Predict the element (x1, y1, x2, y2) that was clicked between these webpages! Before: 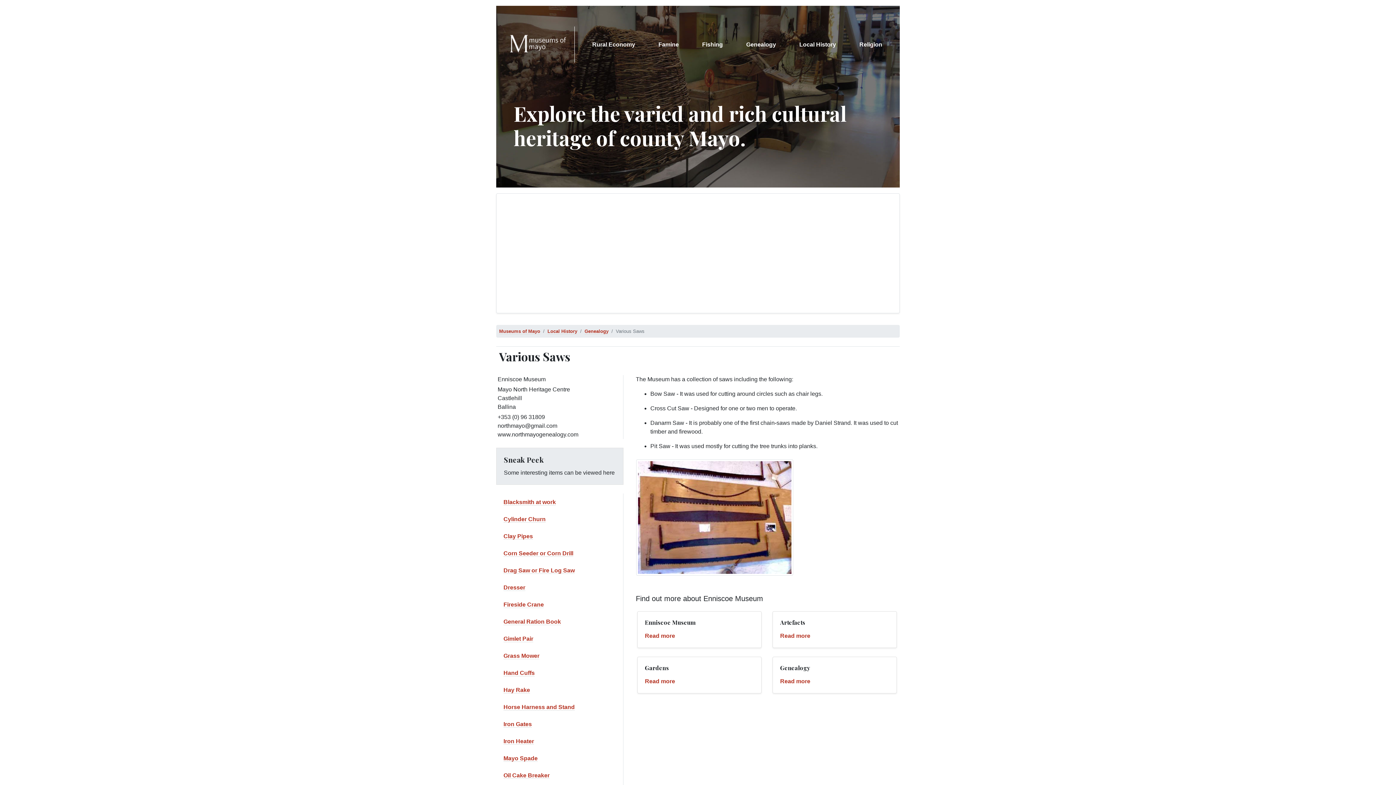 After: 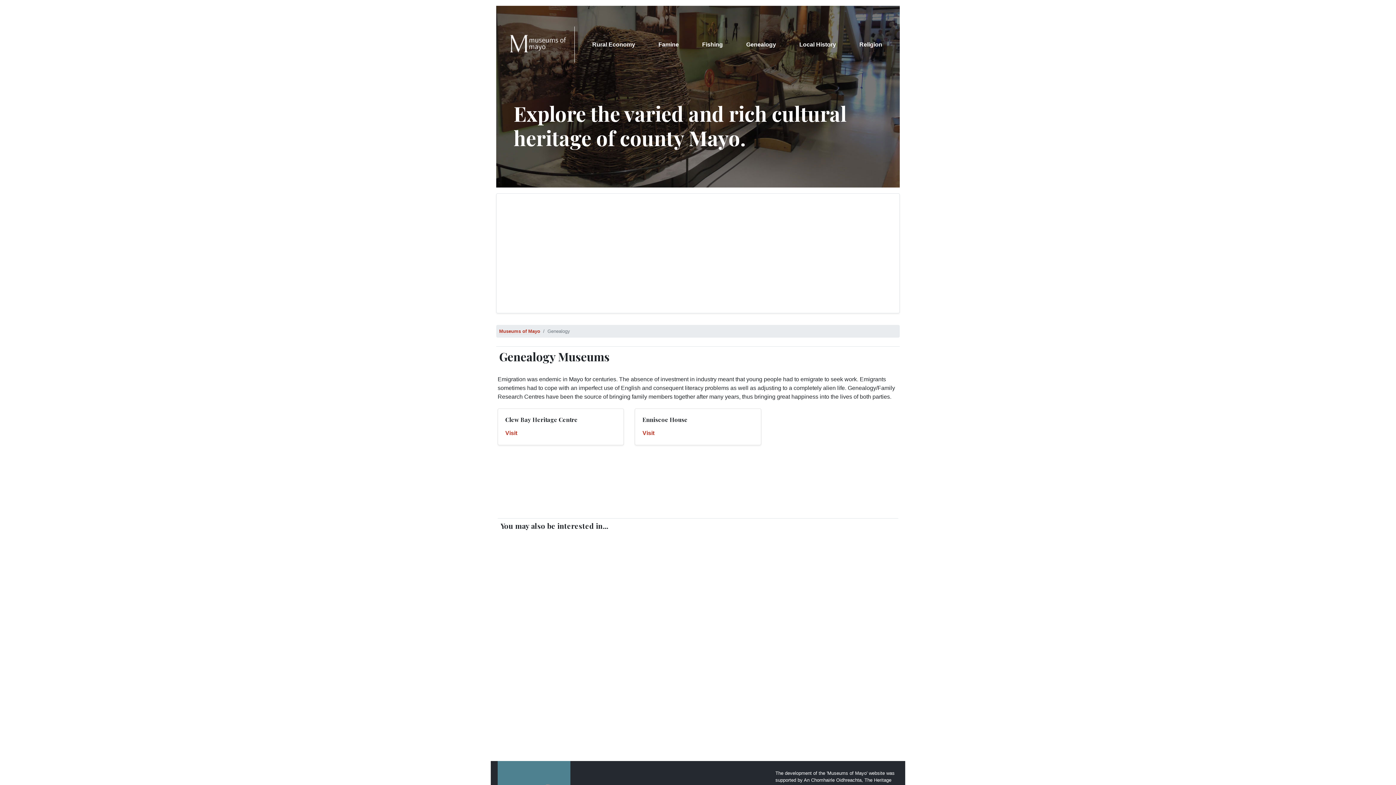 Action: bbox: (584, 328, 608, 334) label: Genealogy